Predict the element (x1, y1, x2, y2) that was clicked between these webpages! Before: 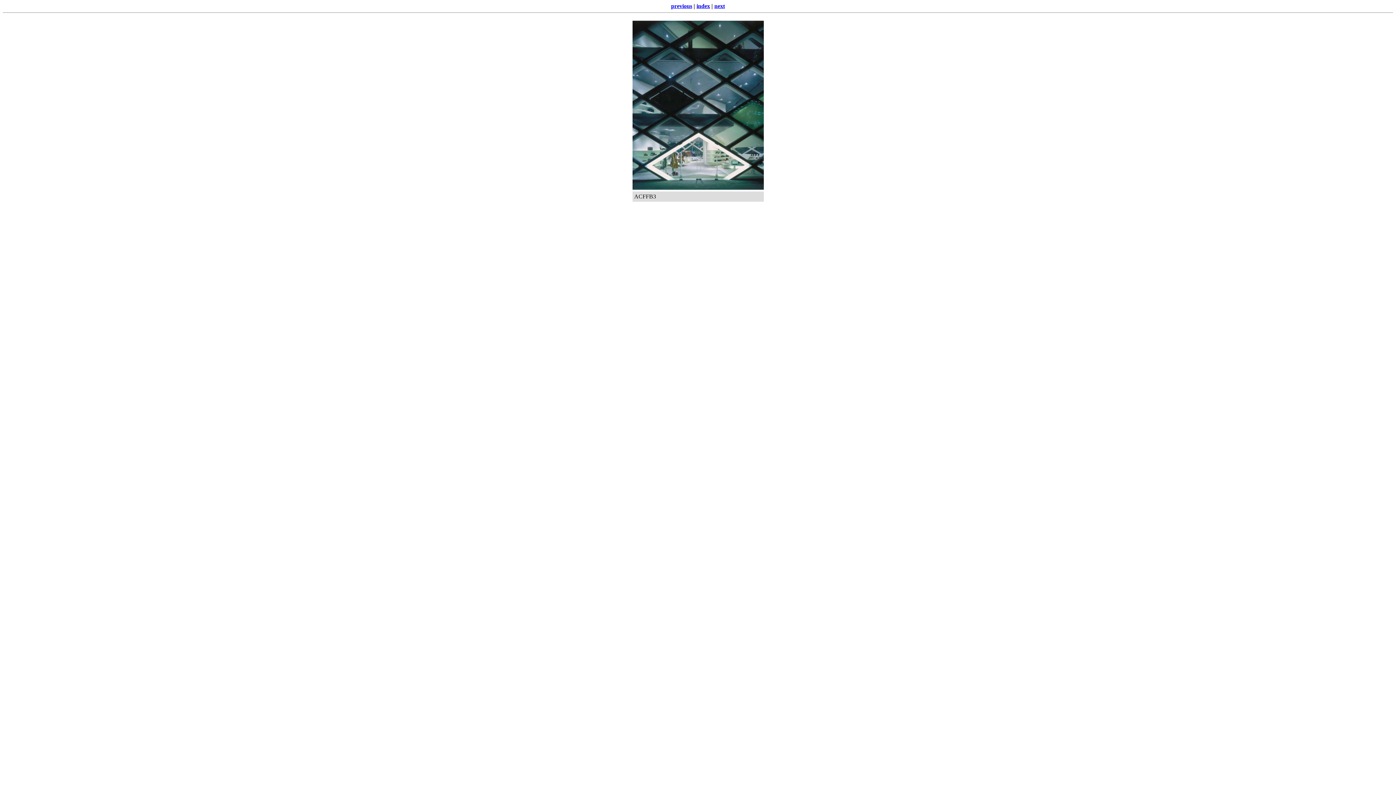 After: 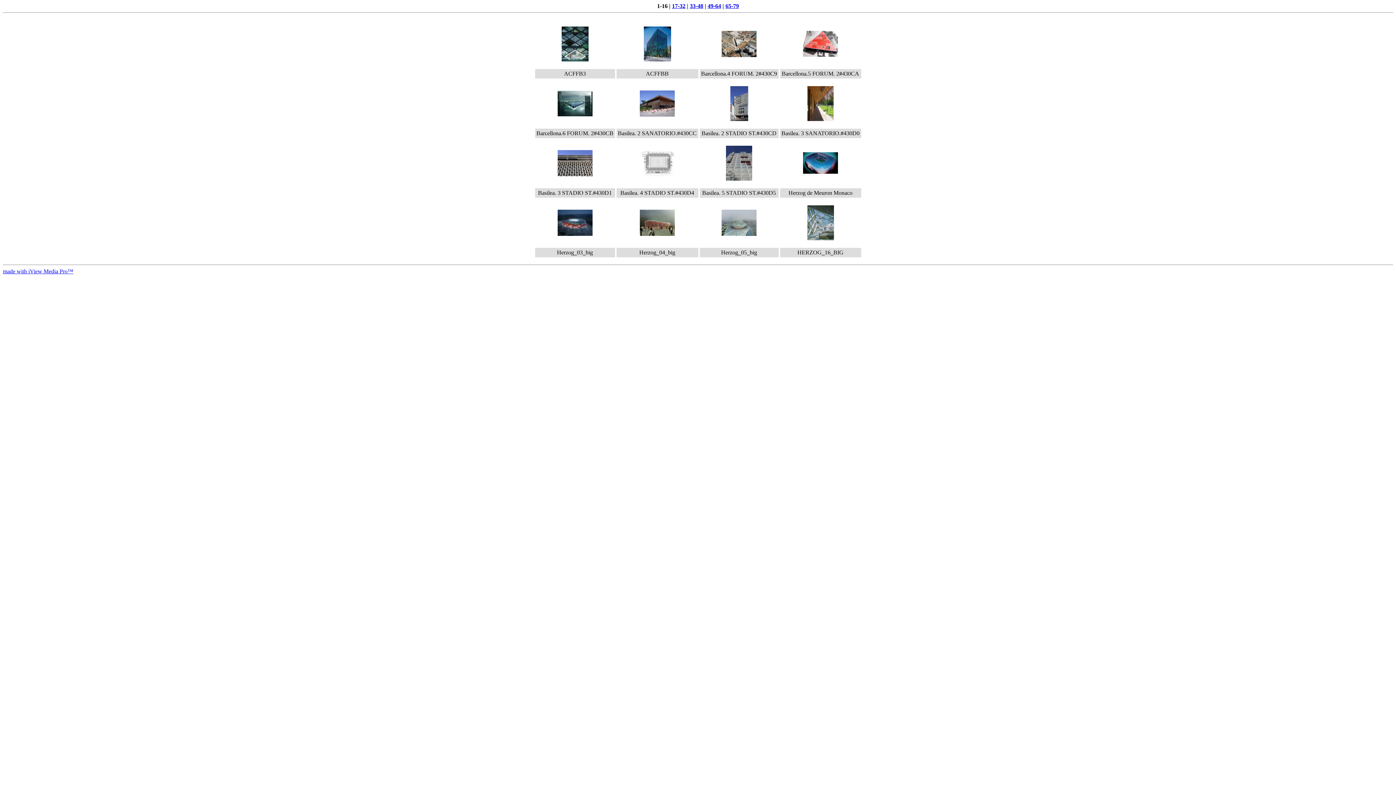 Action: bbox: (696, 2, 710, 9) label: index